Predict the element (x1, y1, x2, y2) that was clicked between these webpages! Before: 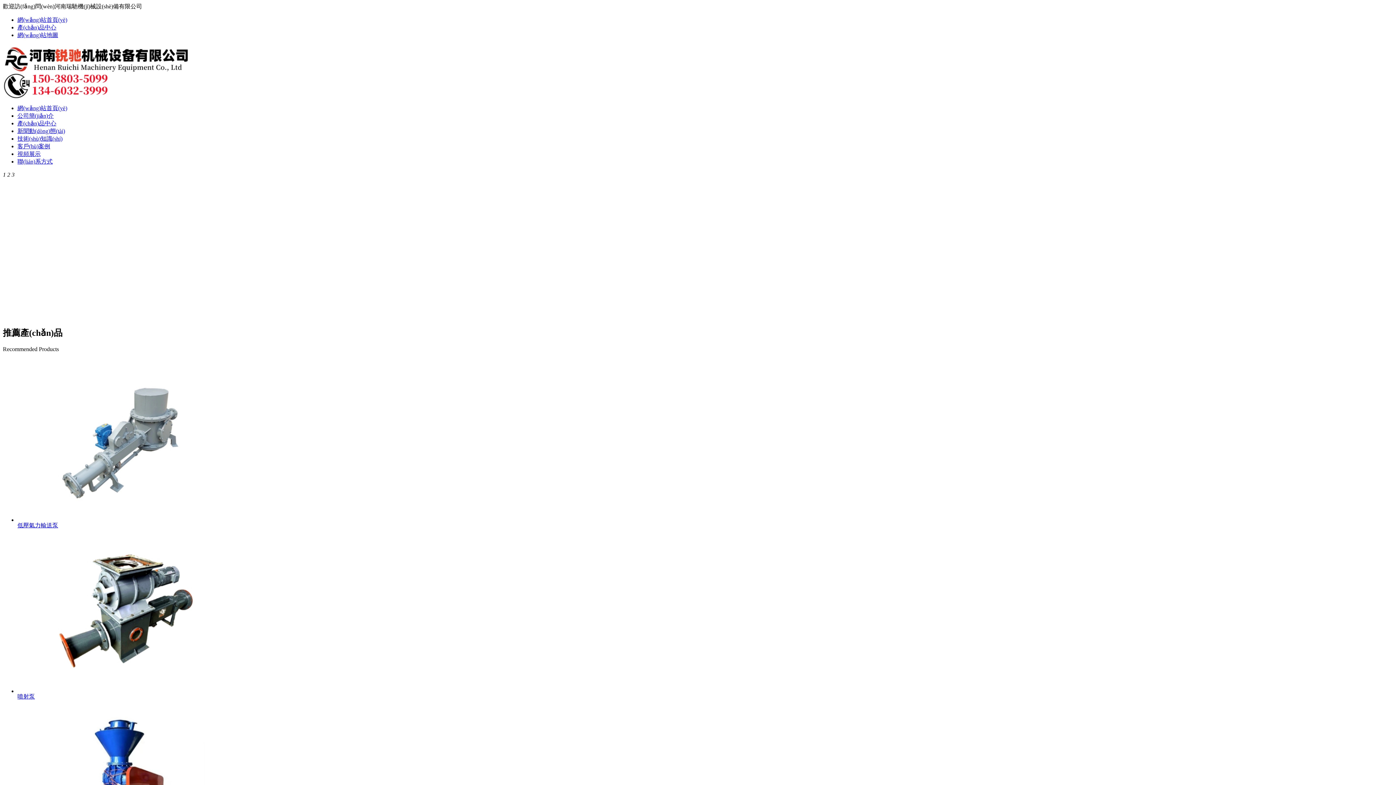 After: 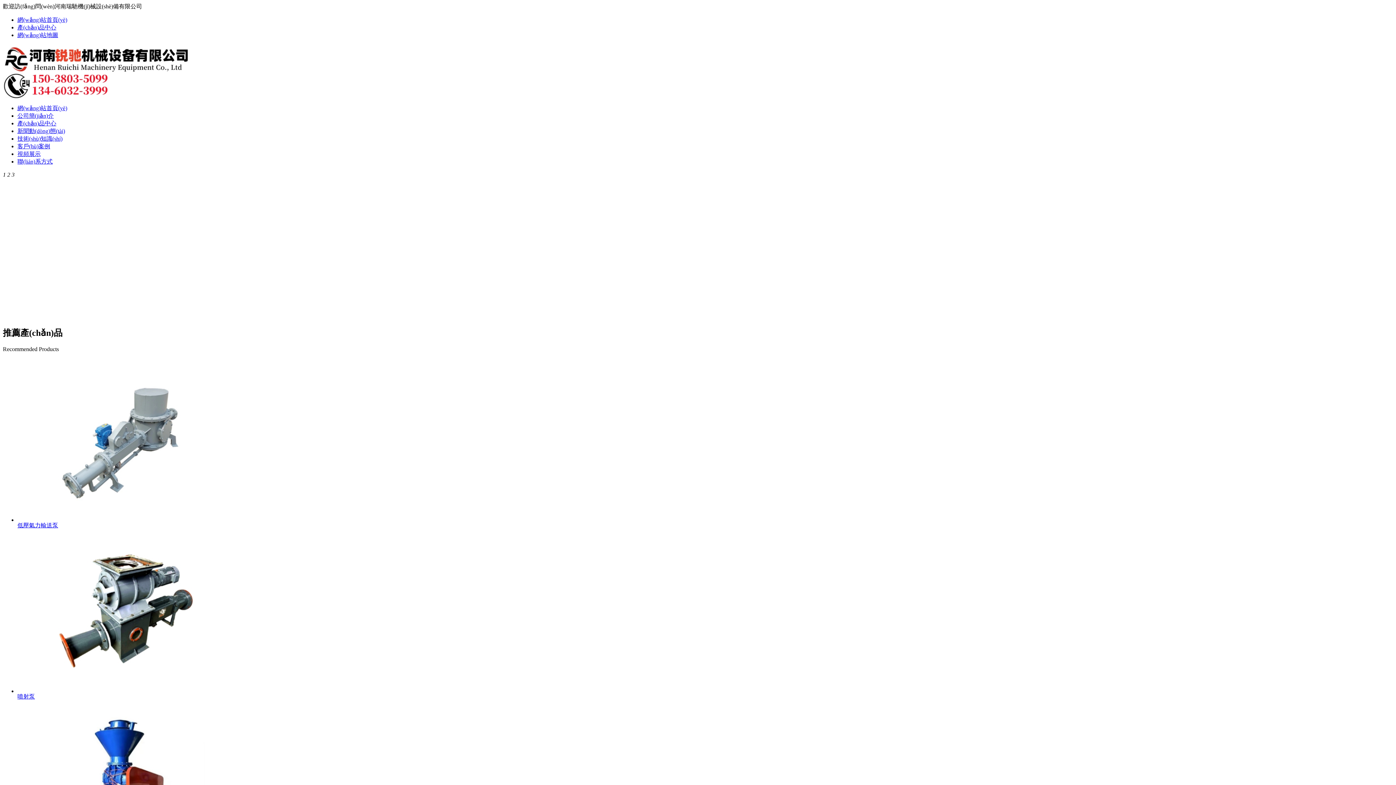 Action: bbox: (2, 66, 190, 73)